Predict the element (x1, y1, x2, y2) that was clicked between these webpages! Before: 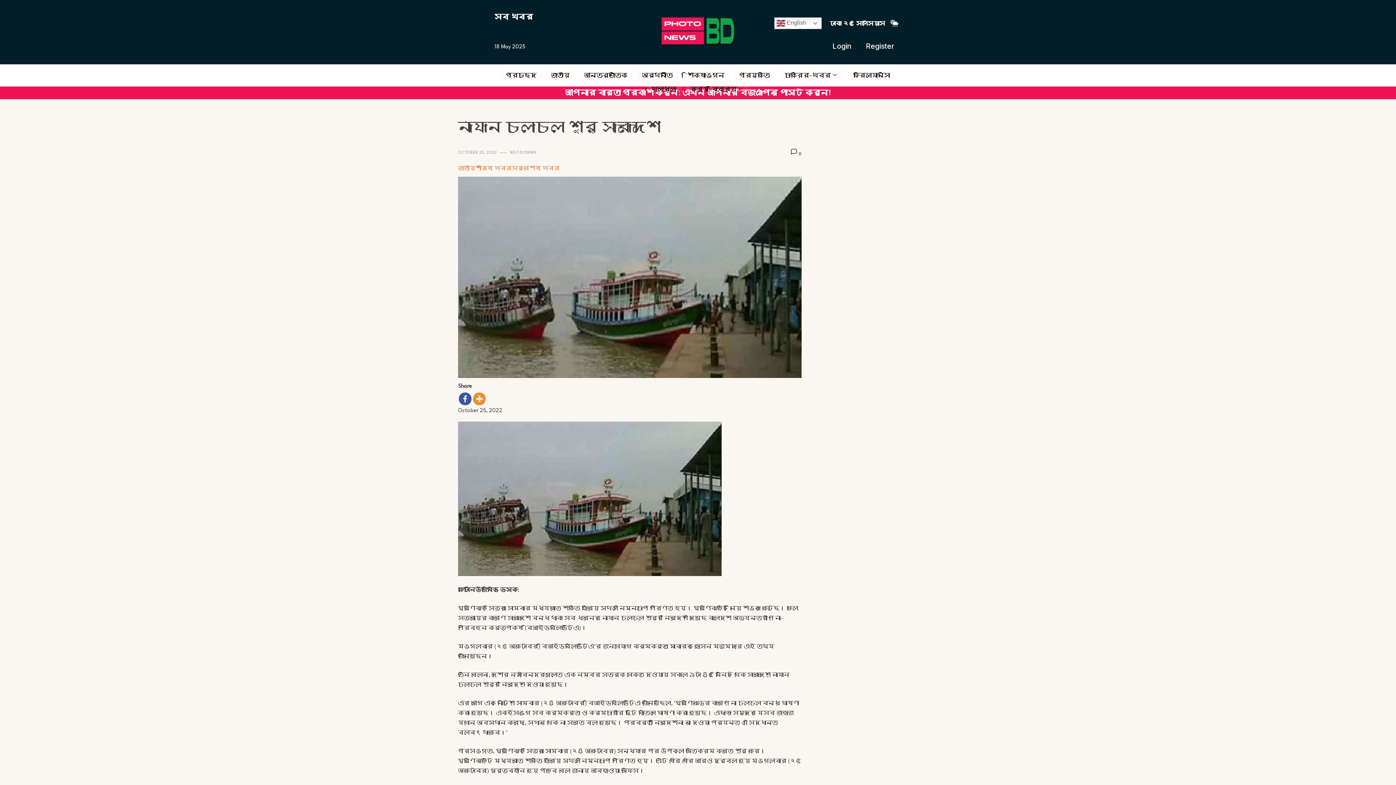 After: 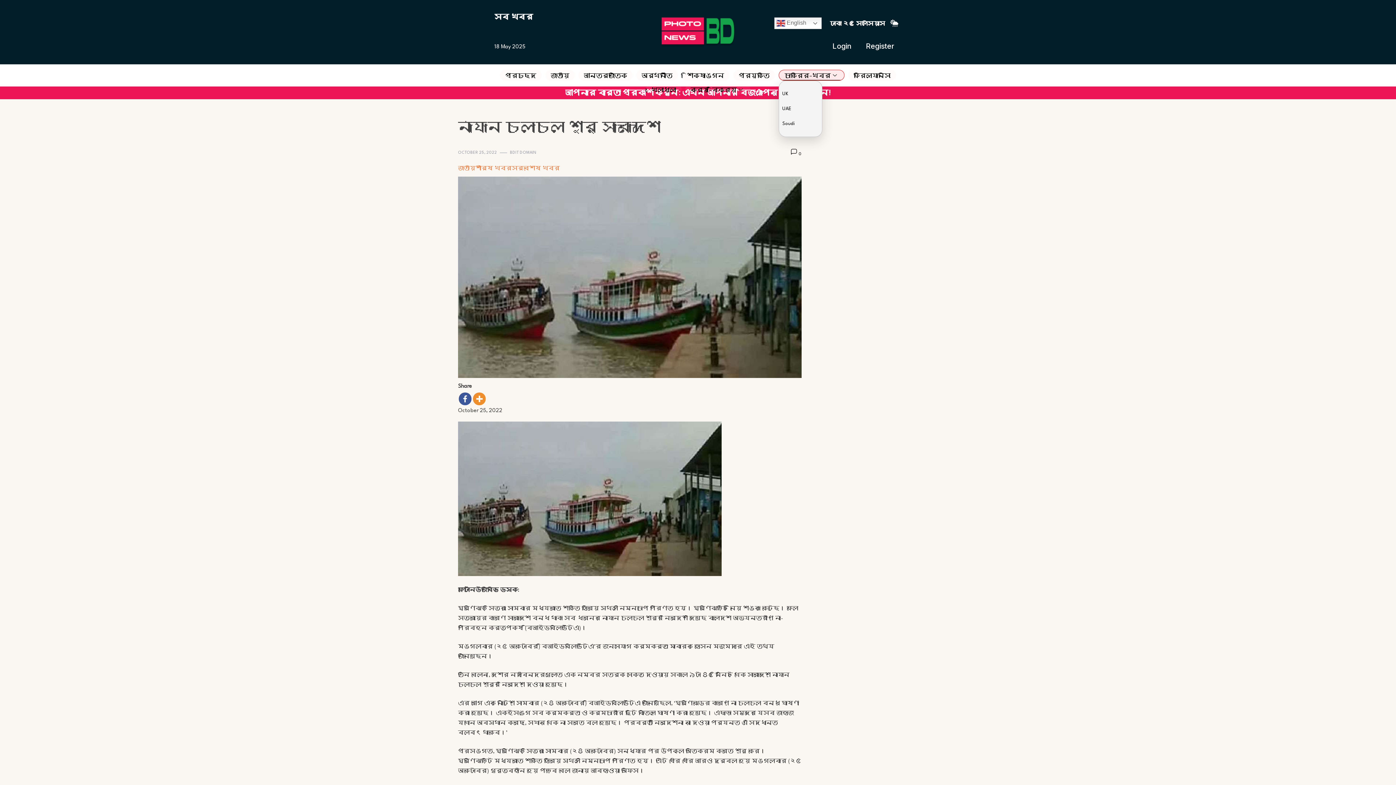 Action: bbox: (779, 69, 844, 80) label: চাকরির-খবর